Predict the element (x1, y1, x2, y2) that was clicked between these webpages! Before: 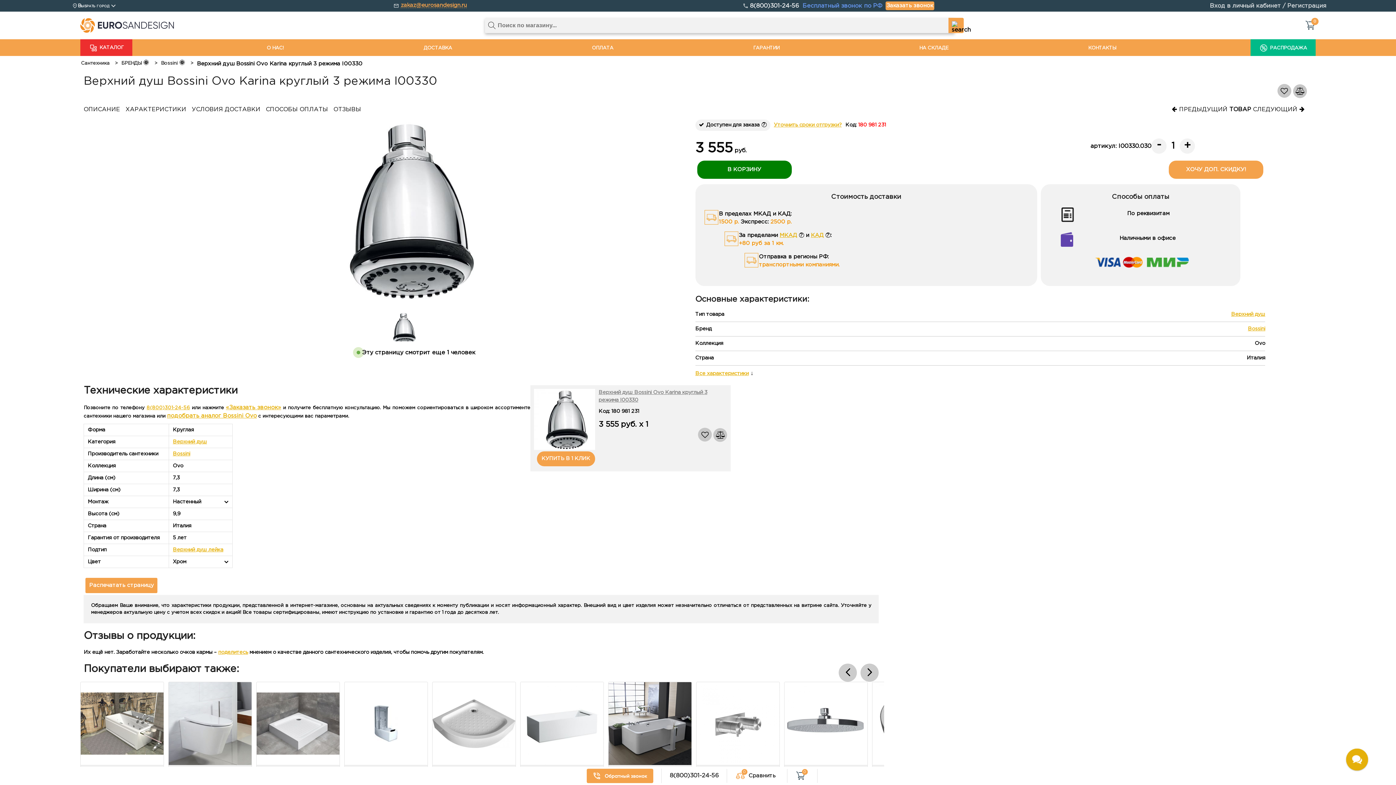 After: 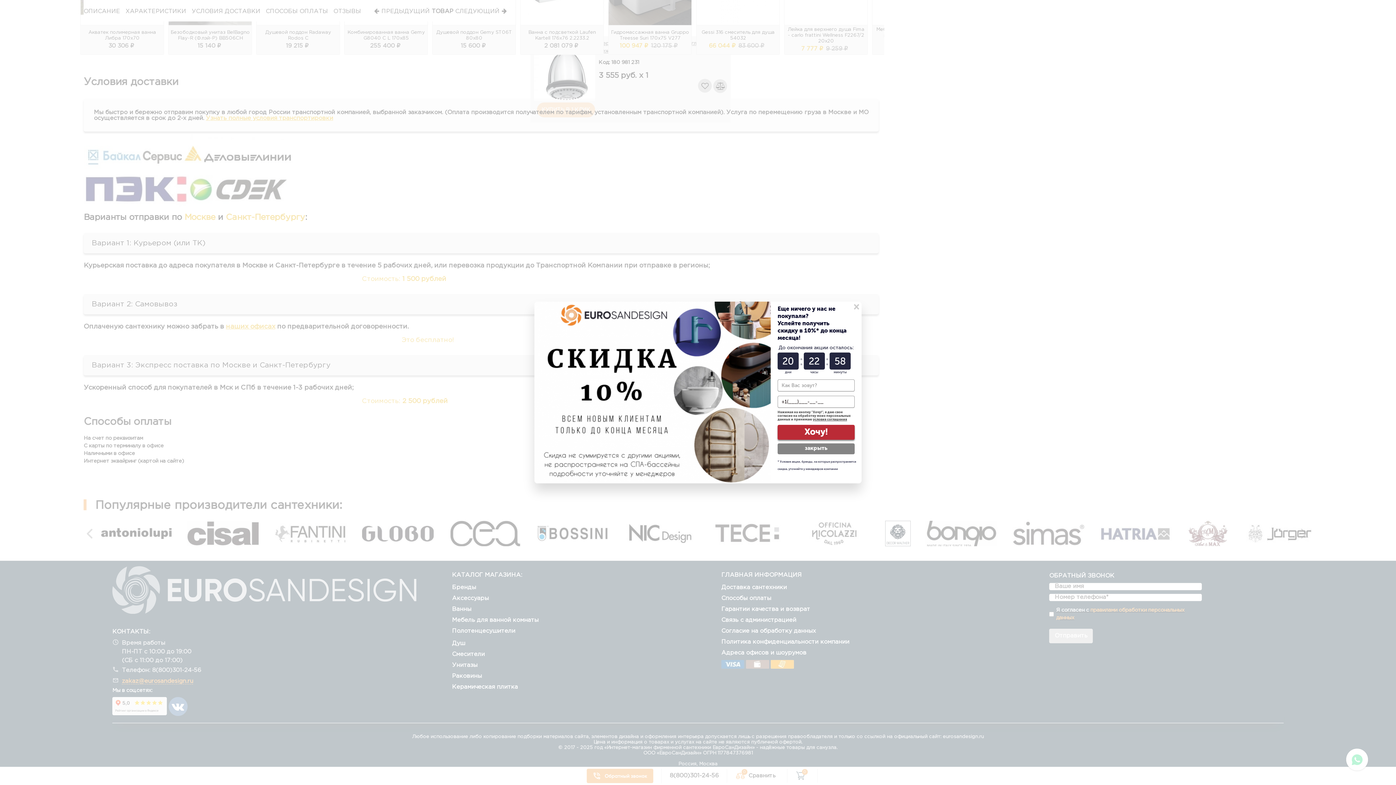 Action: label: СПОСОБЫ ОПЛАТЫ bbox: (265, 106, 328, 112)